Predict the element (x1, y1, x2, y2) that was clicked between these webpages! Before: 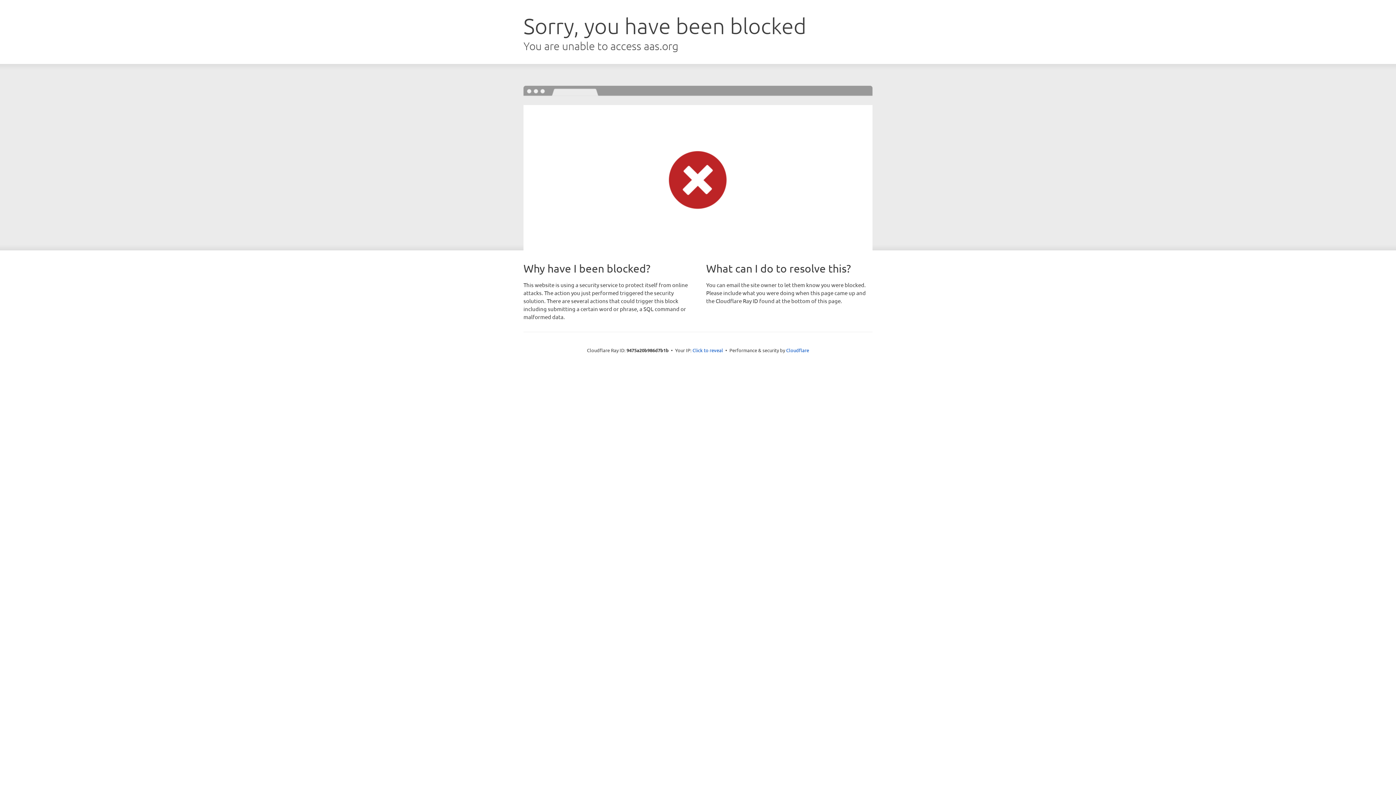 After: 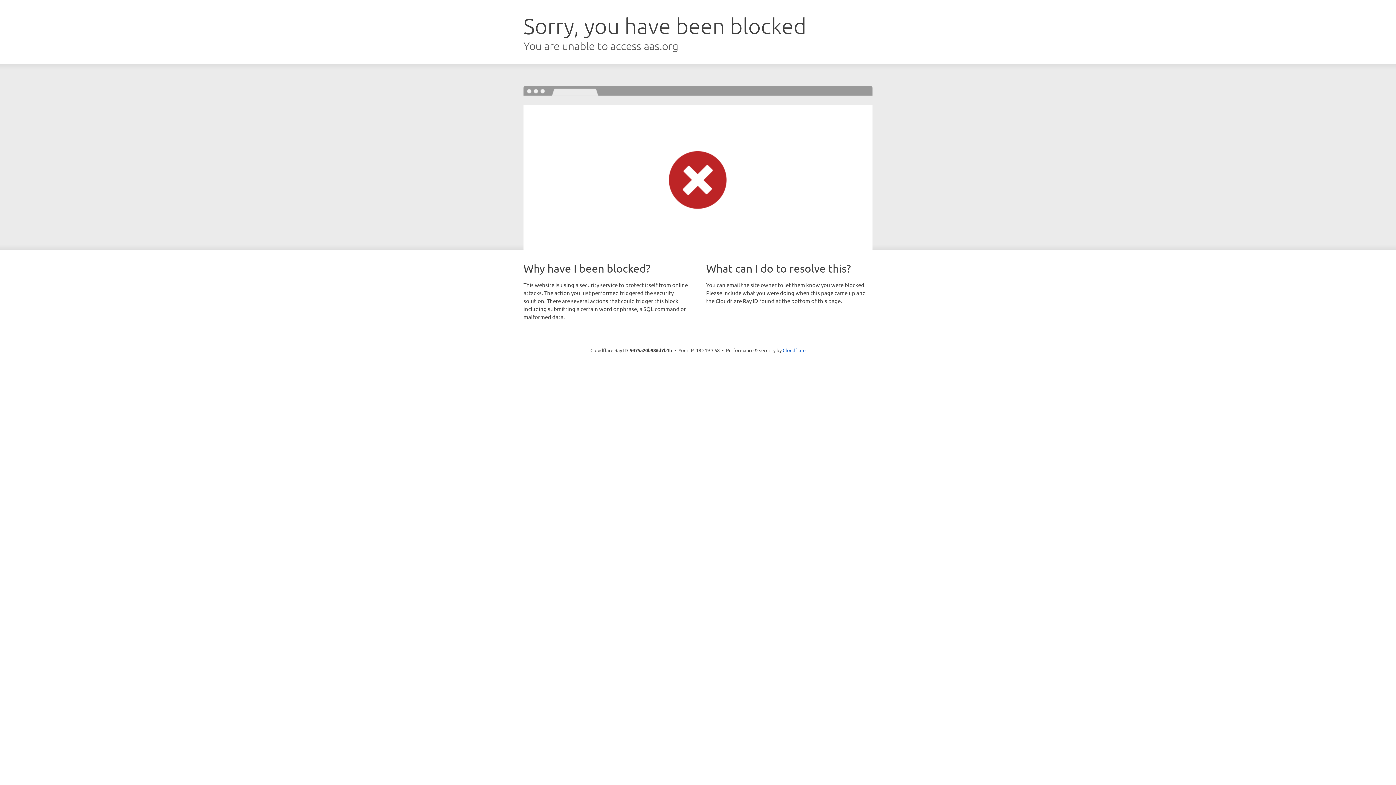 Action: label: Click to reveal bbox: (692, 346, 723, 353)